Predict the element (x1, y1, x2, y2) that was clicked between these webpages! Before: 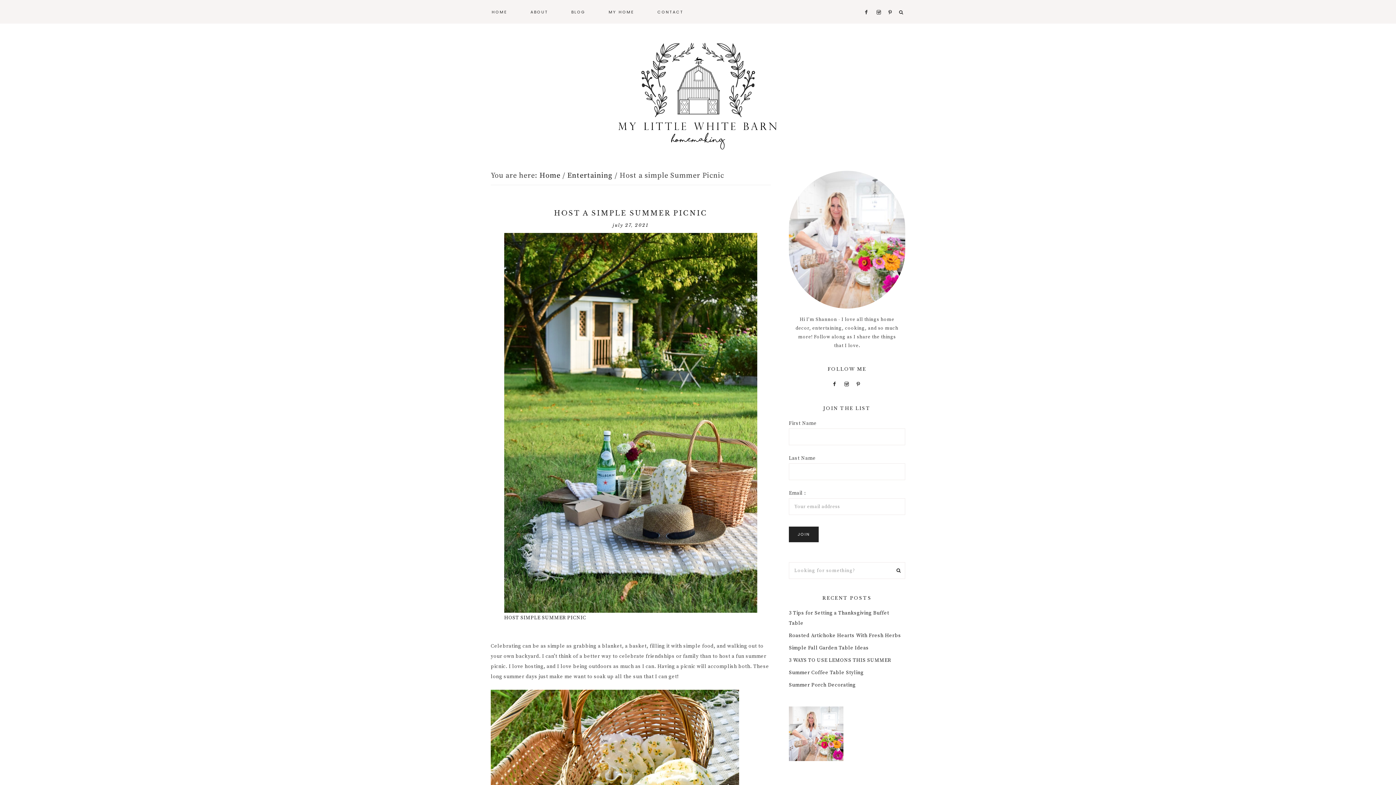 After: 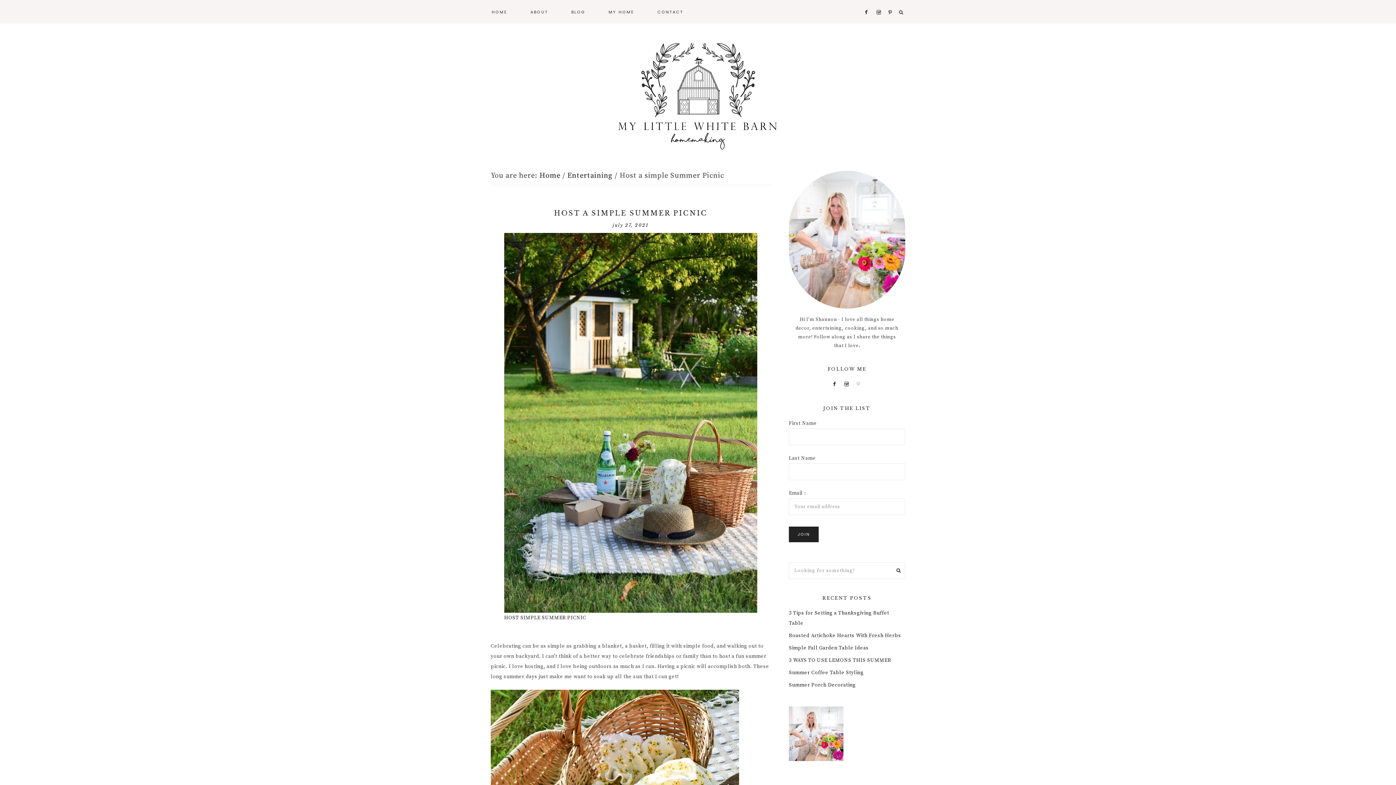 Action: bbox: (854, 381, 863, 387)